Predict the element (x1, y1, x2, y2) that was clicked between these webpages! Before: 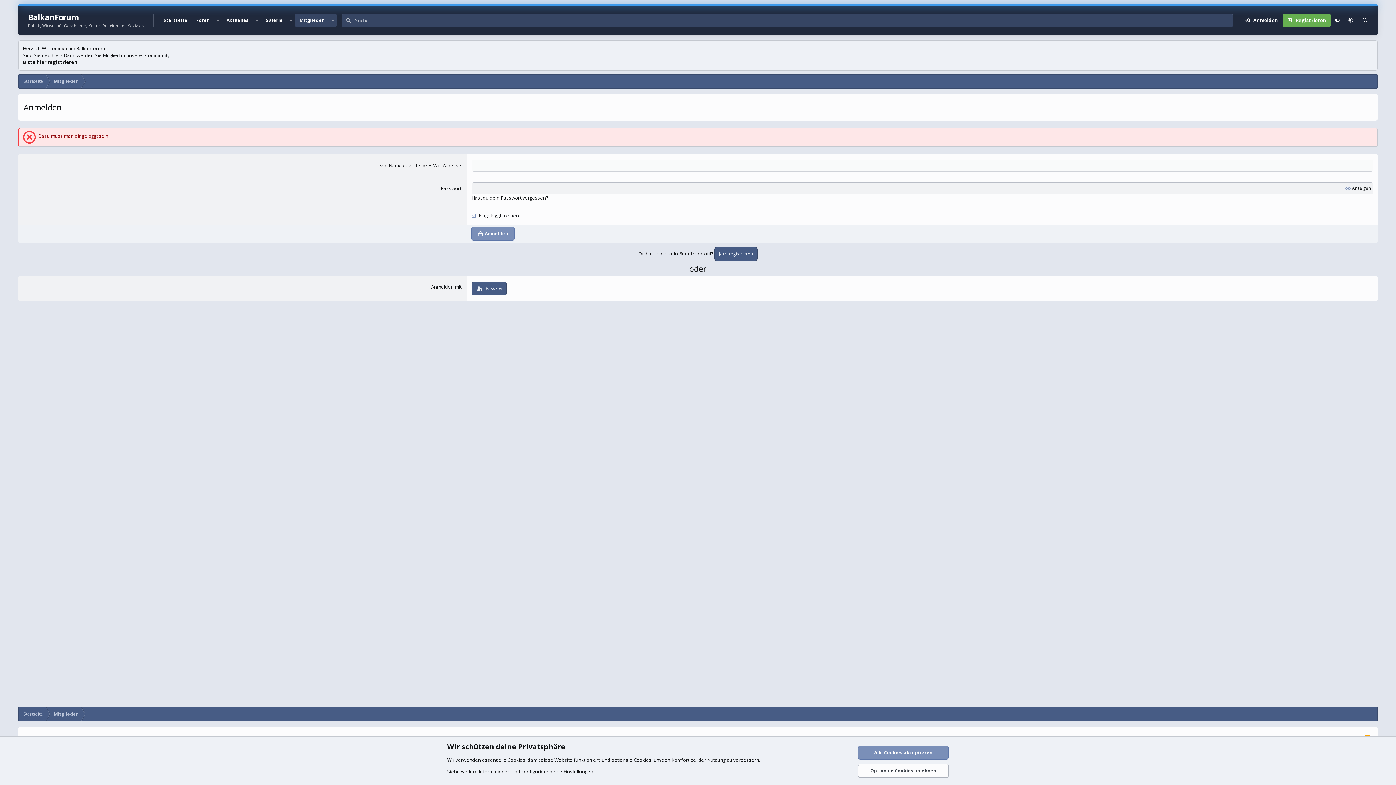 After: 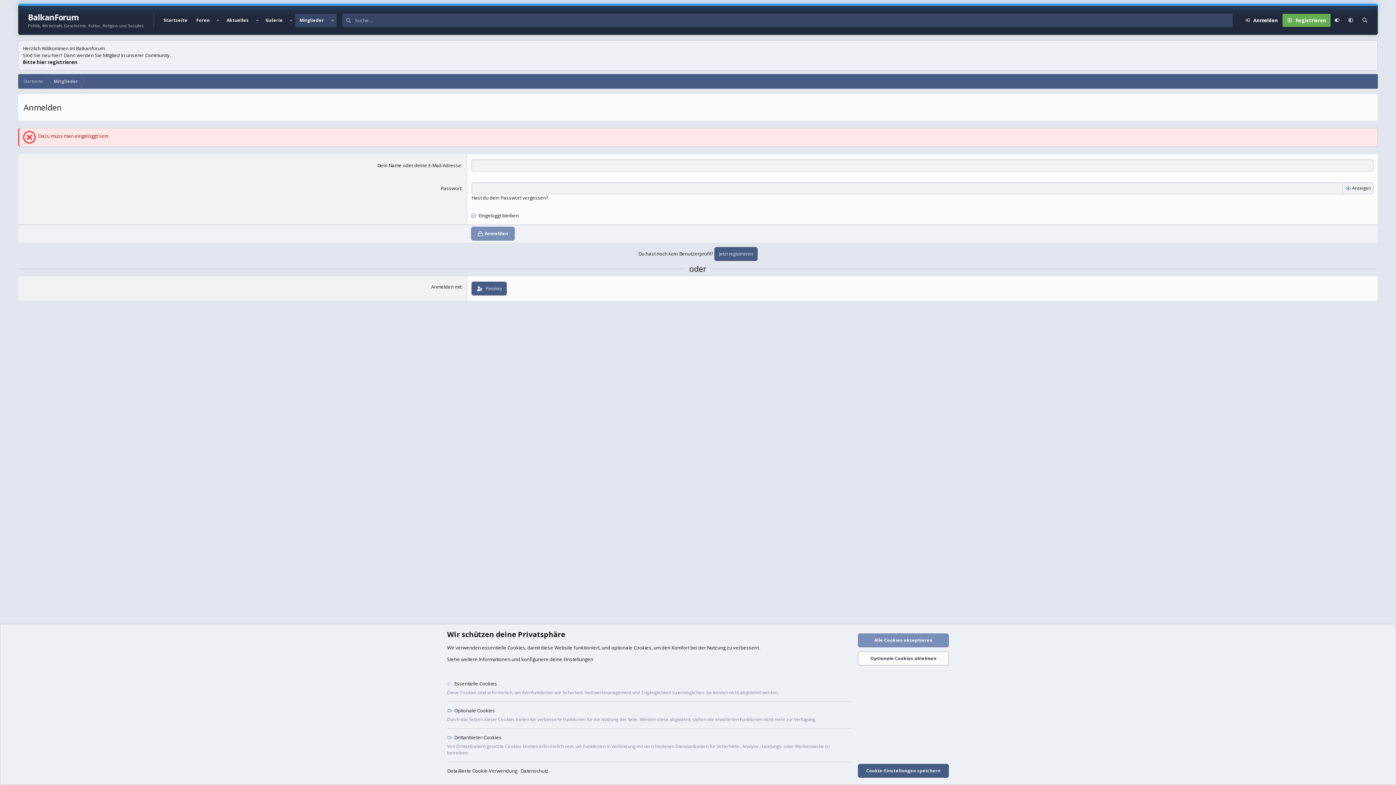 Action: bbox: (447, 768, 593, 775) label: Siehe weitere Informationen und konfiguriere deine Einstellungen